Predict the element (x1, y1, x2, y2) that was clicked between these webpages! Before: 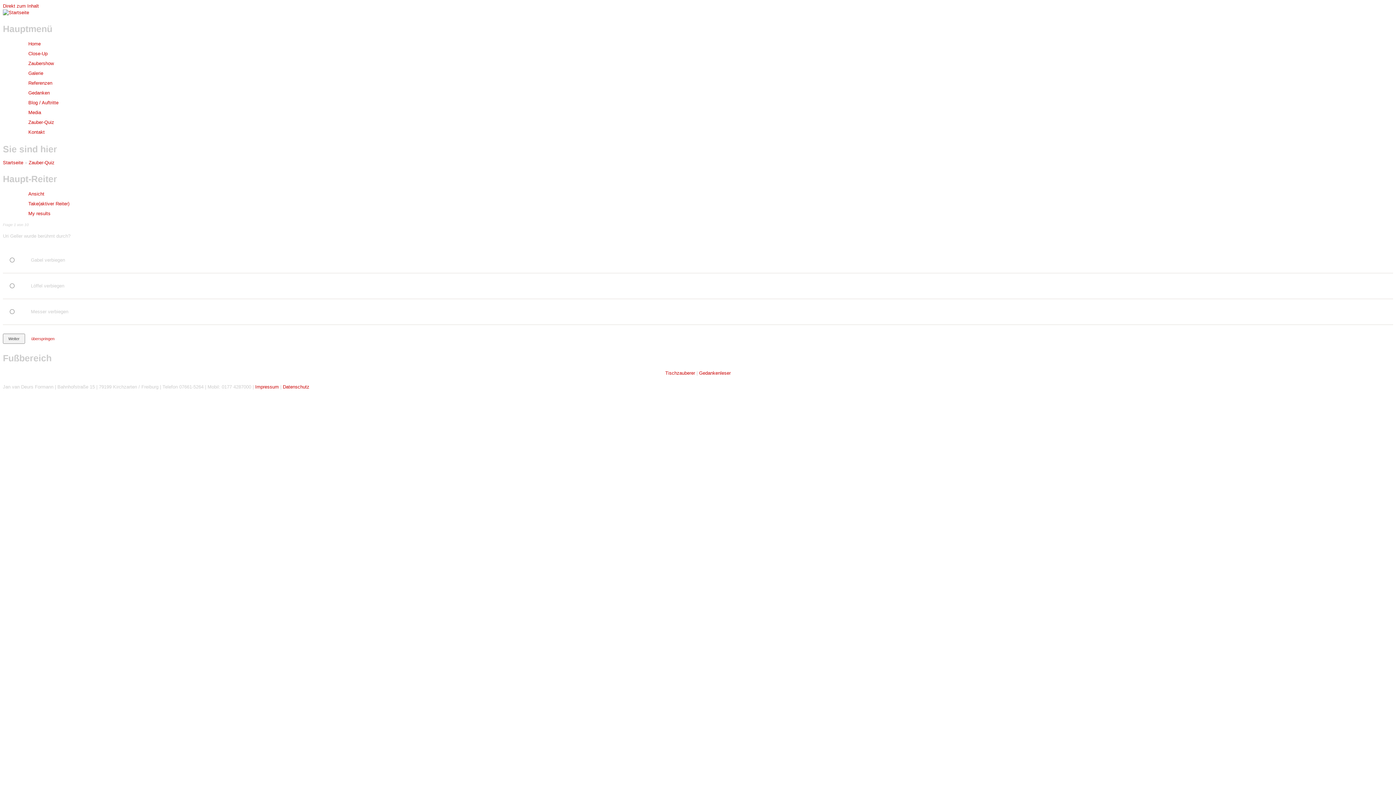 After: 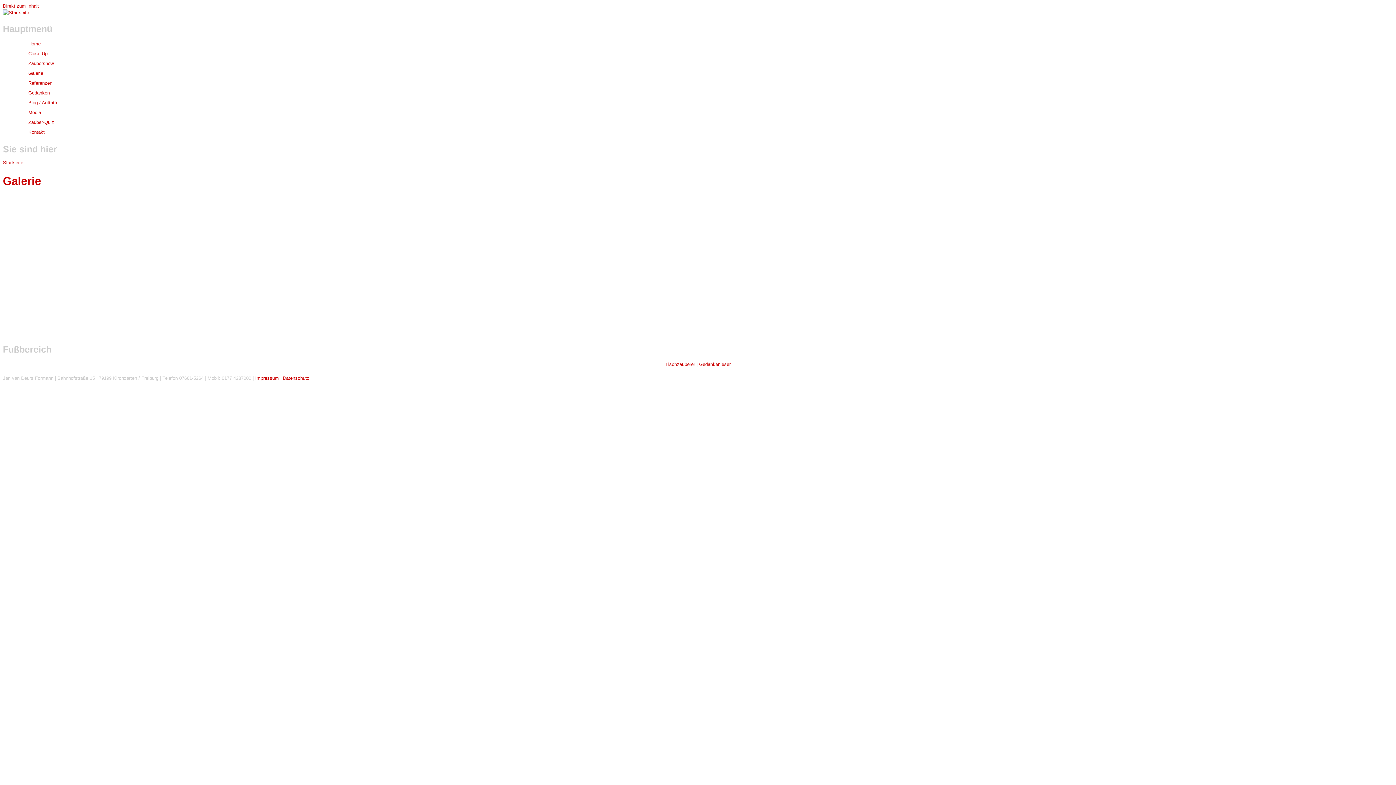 Action: label: Galerie bbox: (28, 70, 43, 76)